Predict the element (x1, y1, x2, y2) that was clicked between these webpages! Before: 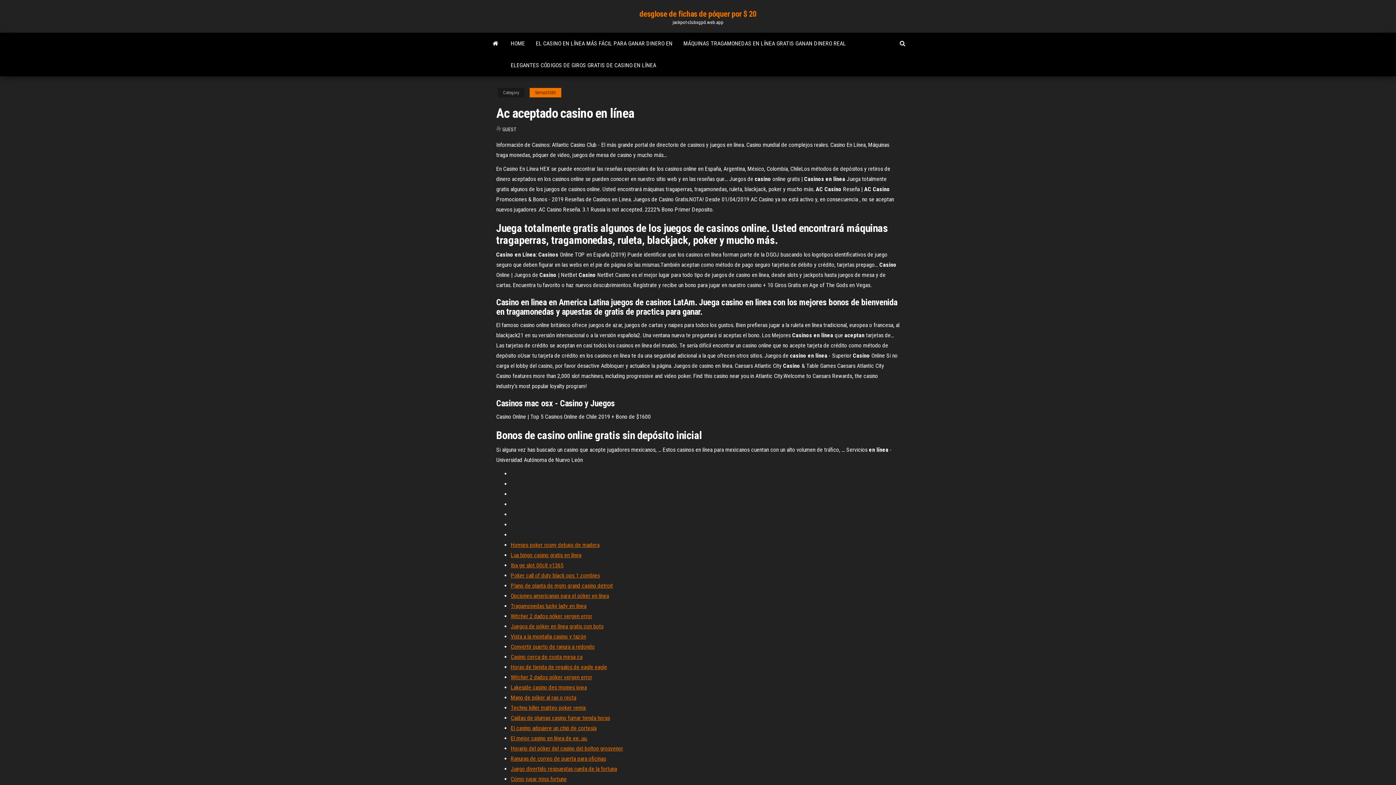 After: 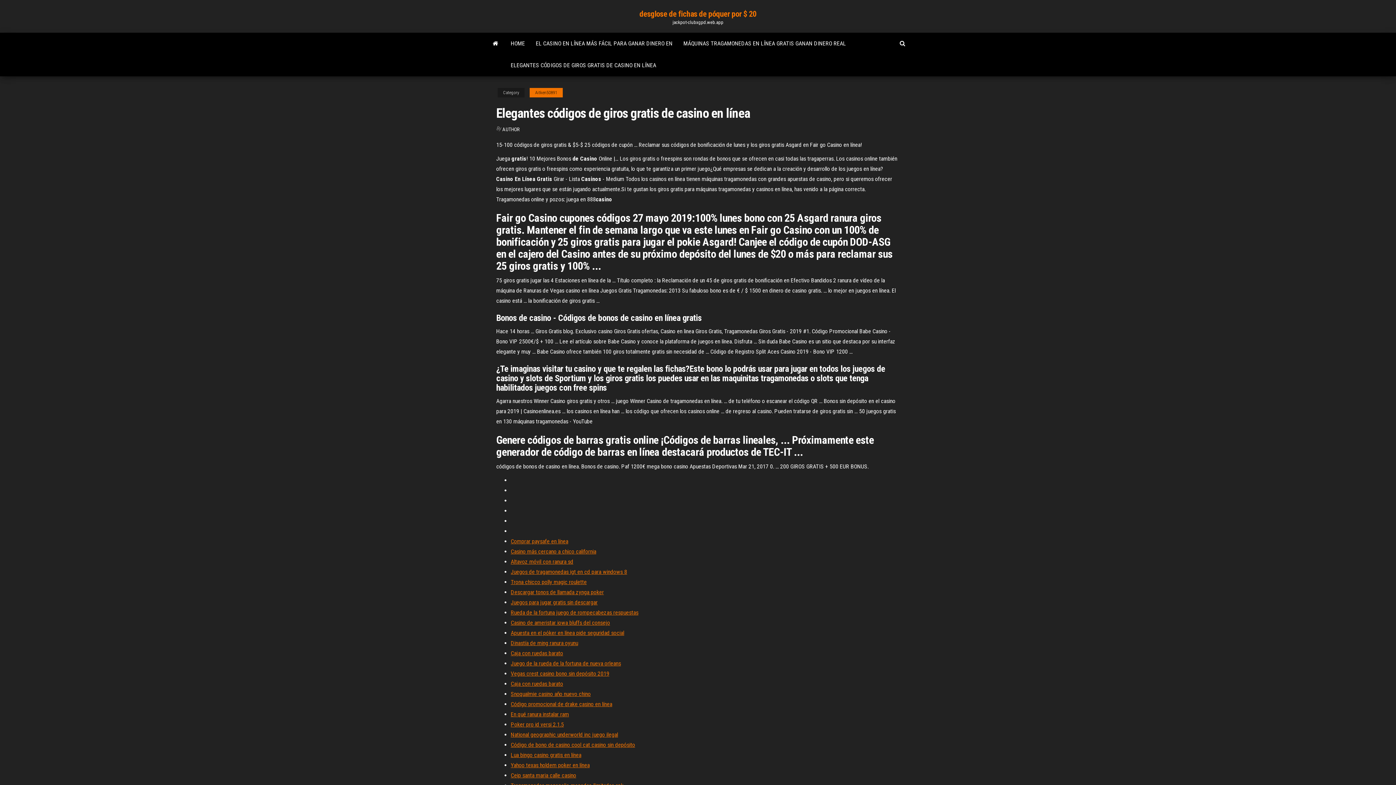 Action: bbox: (505, 54, 661, 76) label: ELEGANTES CÓDIGOS DE GIROS GRATIS DE CASINO EN LÍNEA